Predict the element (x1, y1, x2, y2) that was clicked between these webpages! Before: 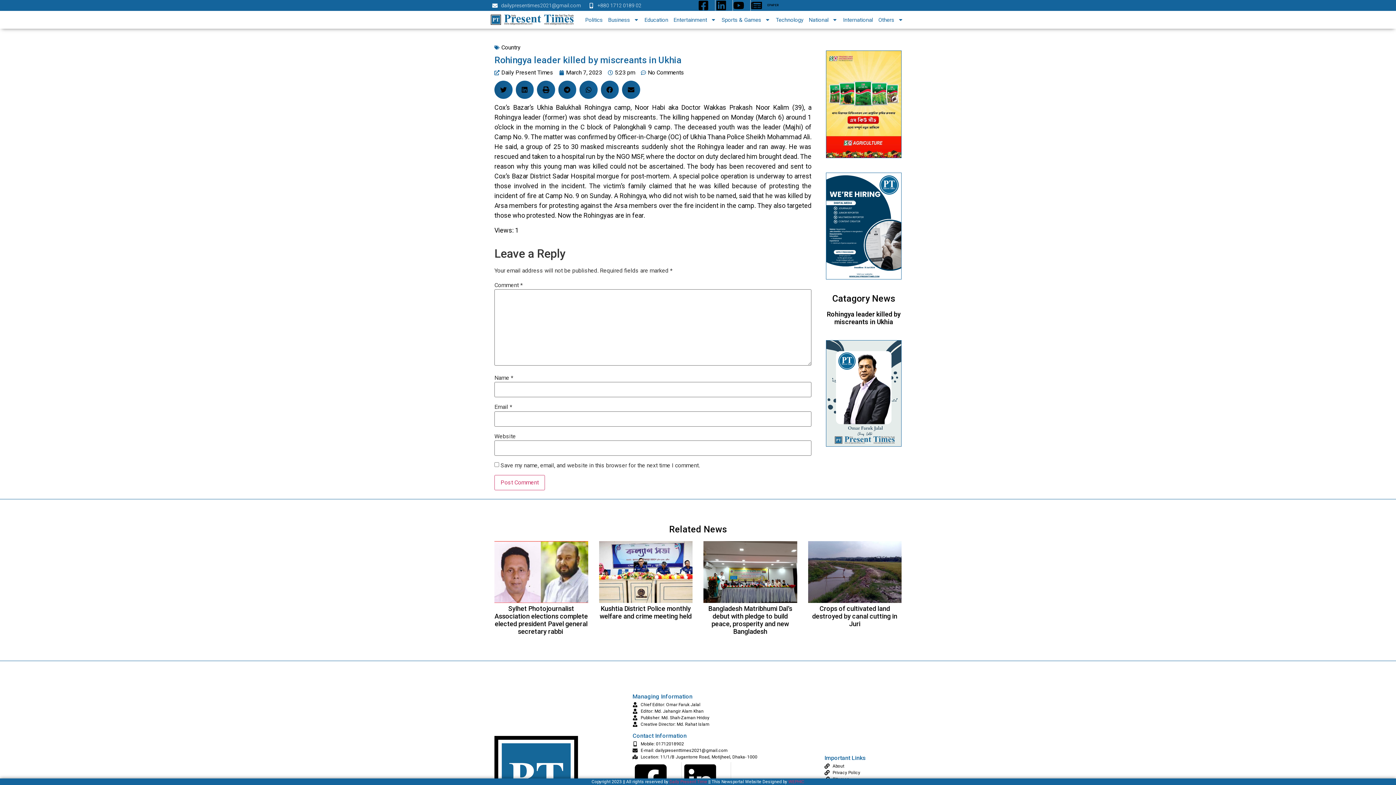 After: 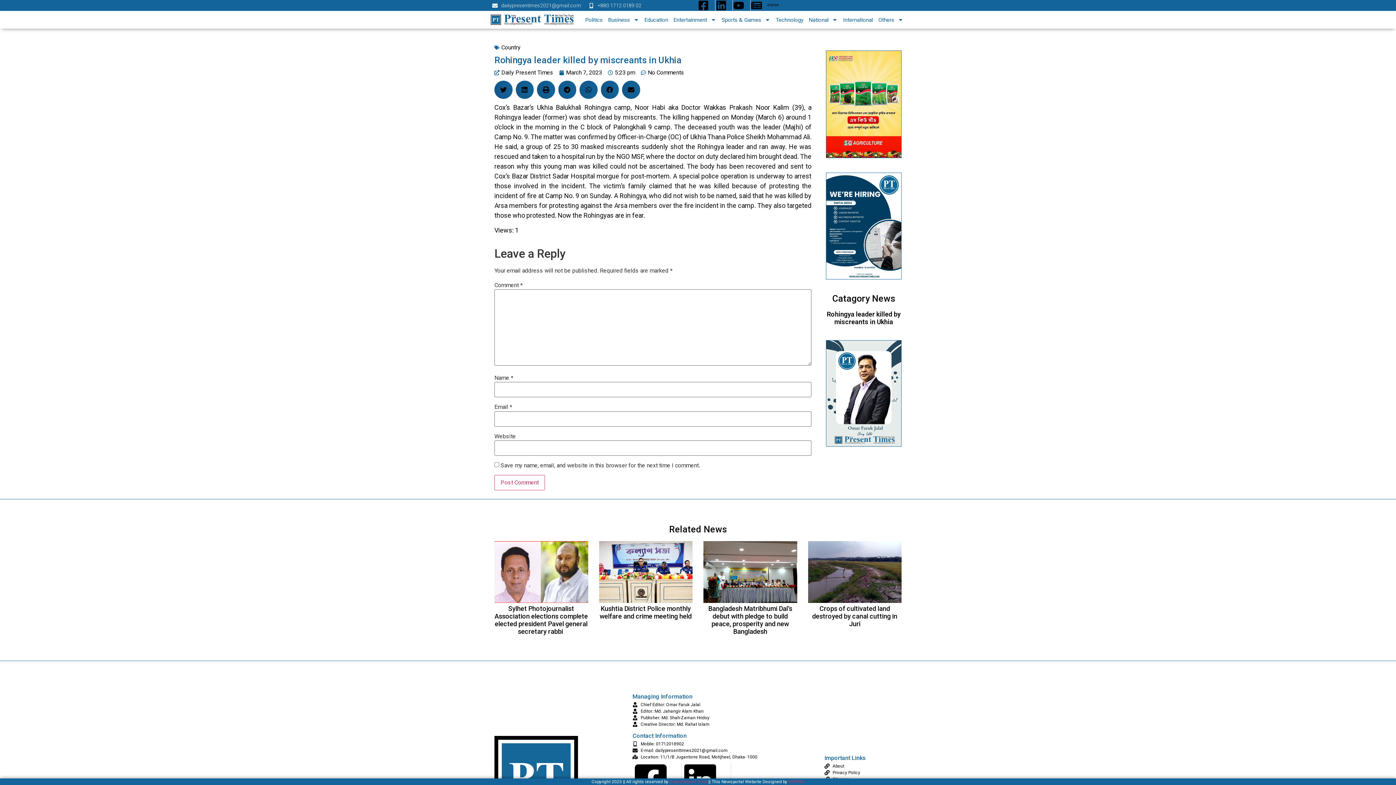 Action: bbox: (826, 340, 901, 446)